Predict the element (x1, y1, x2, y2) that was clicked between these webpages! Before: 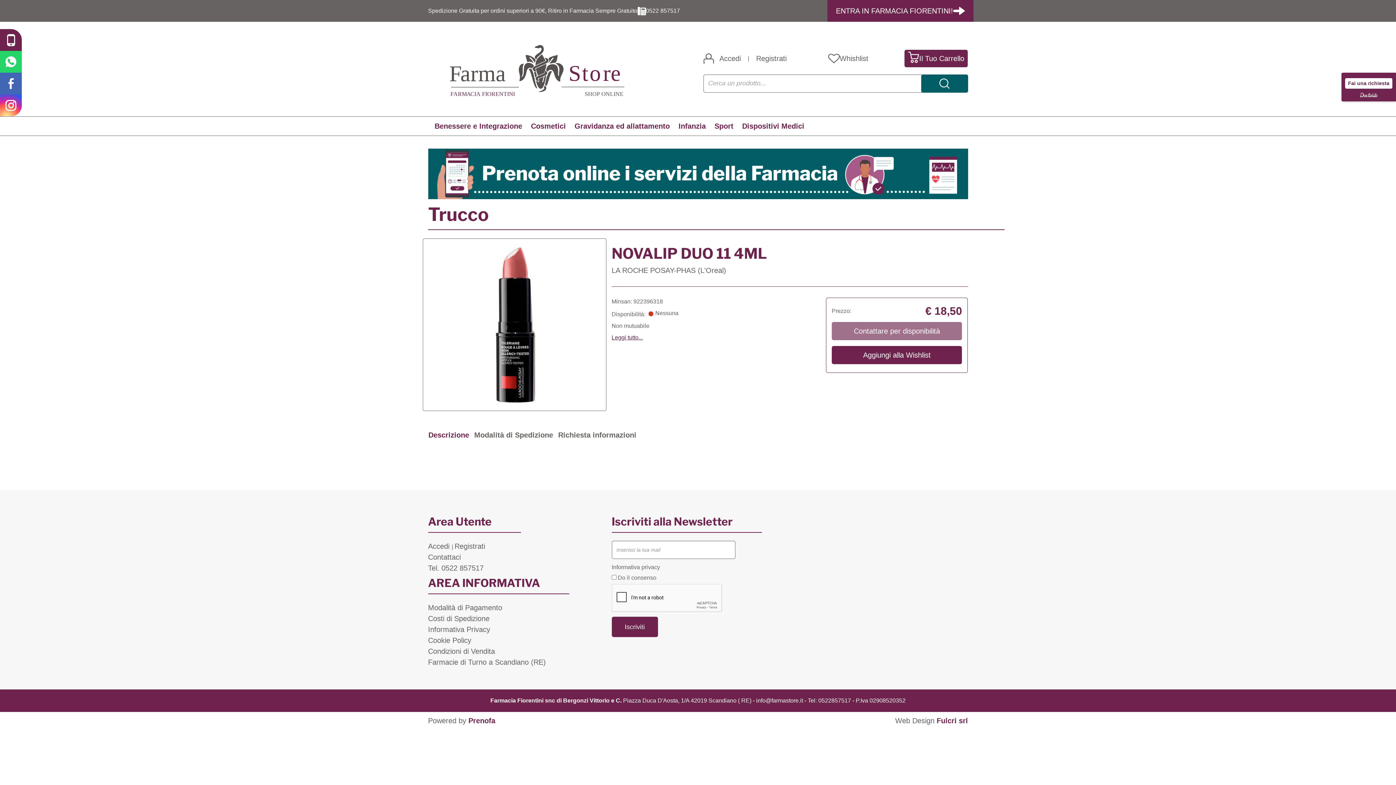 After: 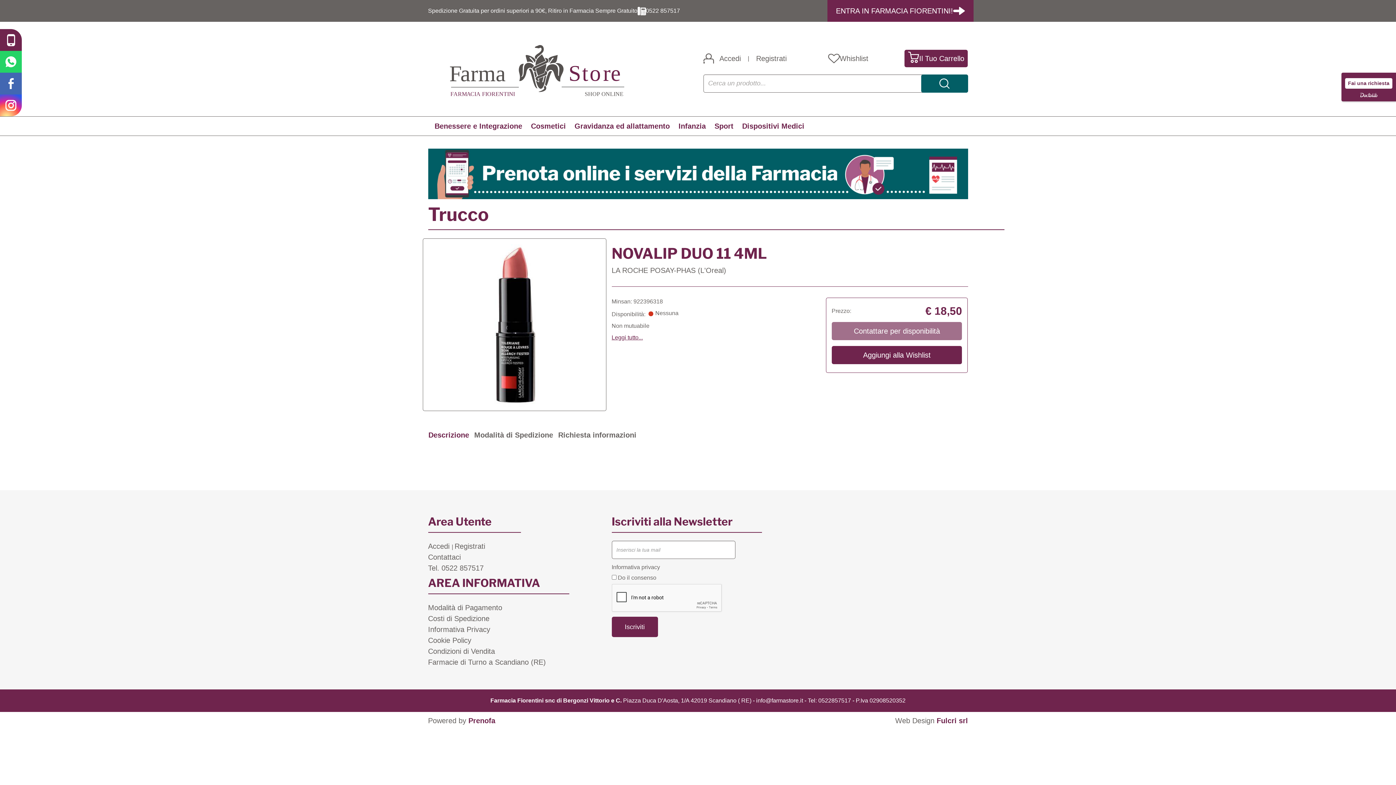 Action: bbox: (428, 425, 469, 444) label: Descrizione